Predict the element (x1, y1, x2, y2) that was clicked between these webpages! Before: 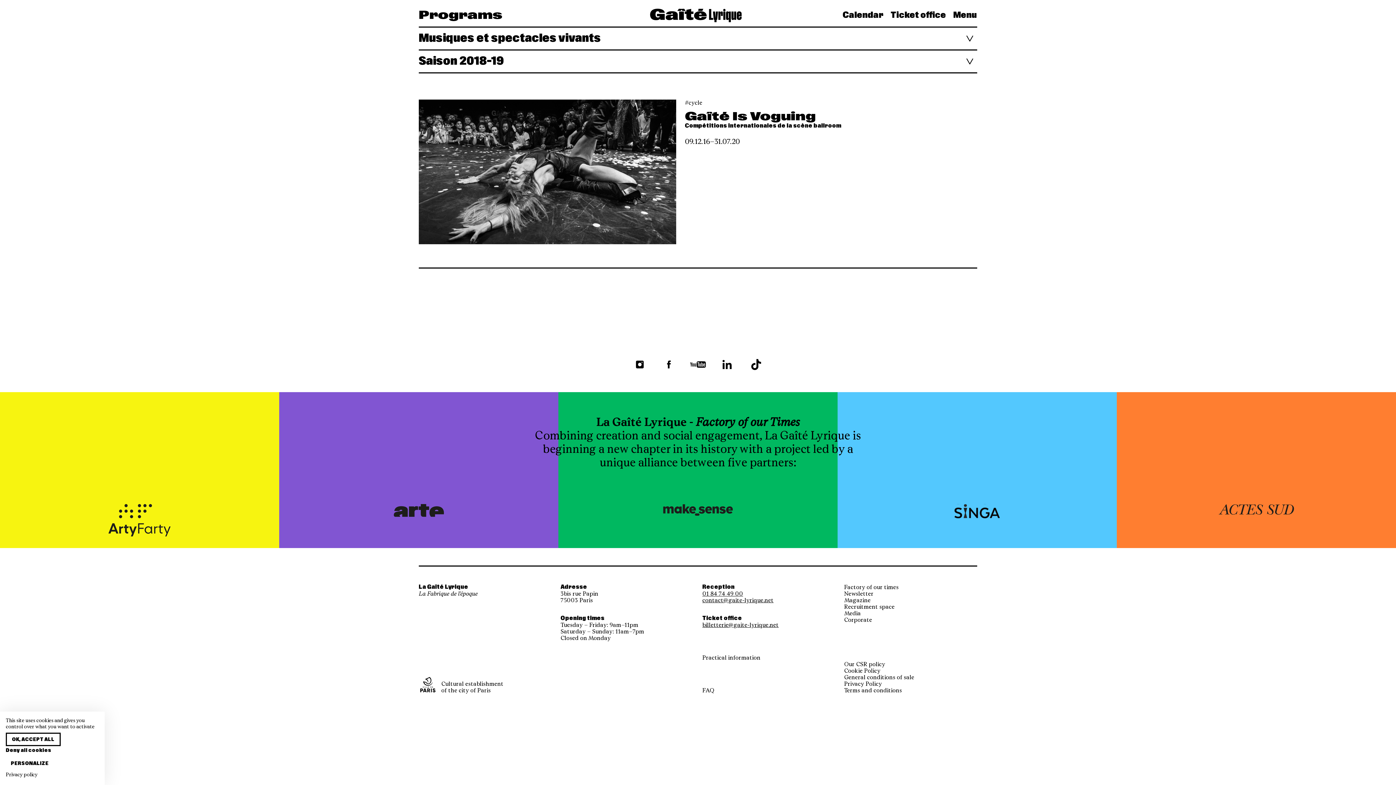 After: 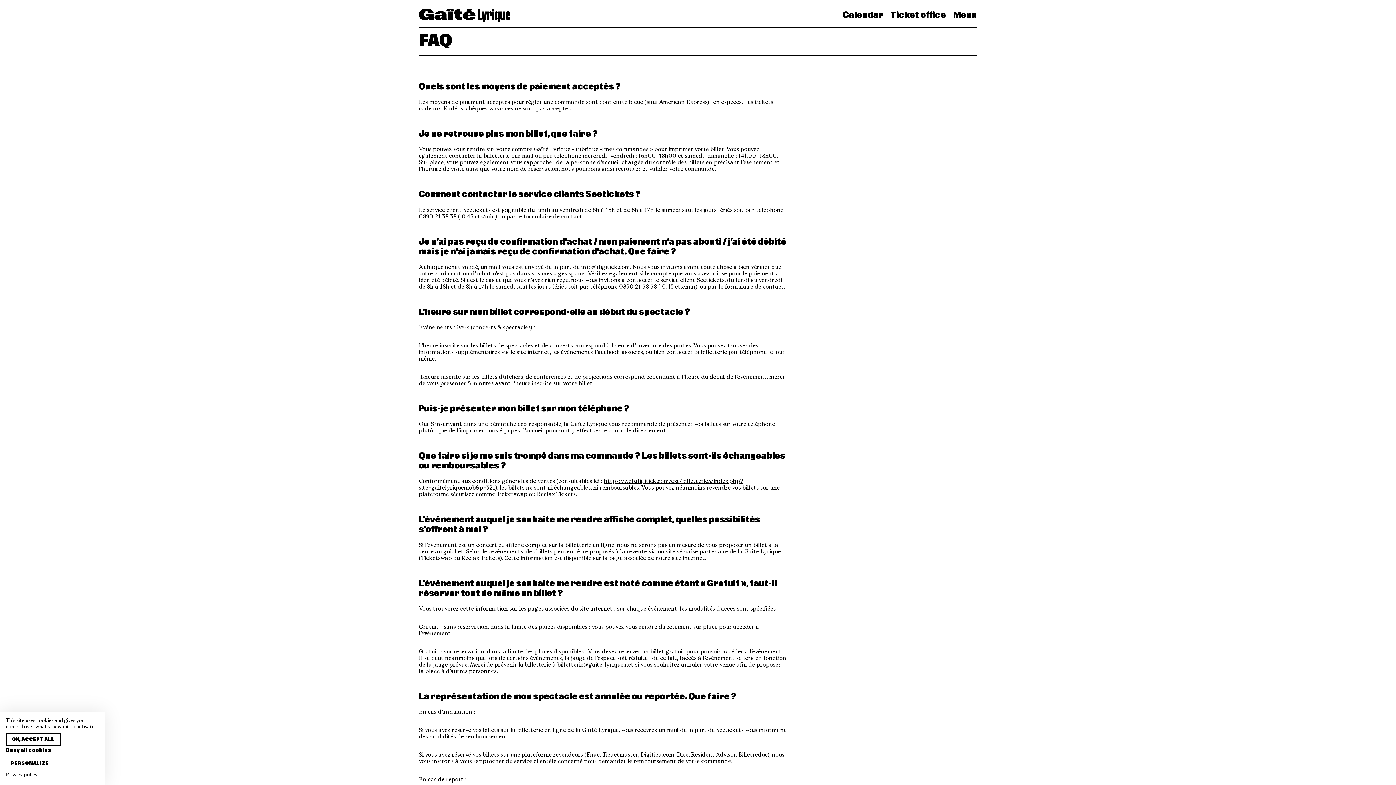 Action: label: FAQ bbox: (702, 687, 714, 694)